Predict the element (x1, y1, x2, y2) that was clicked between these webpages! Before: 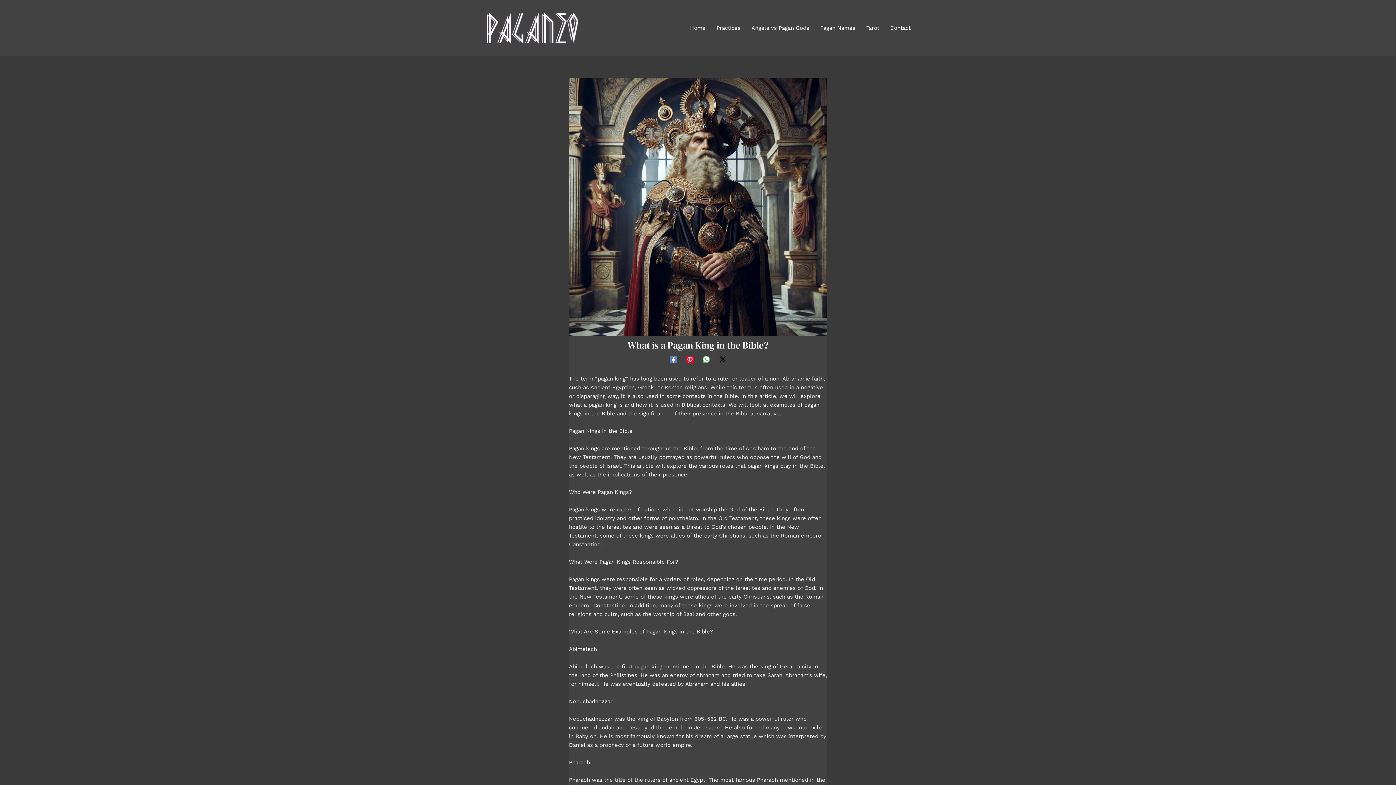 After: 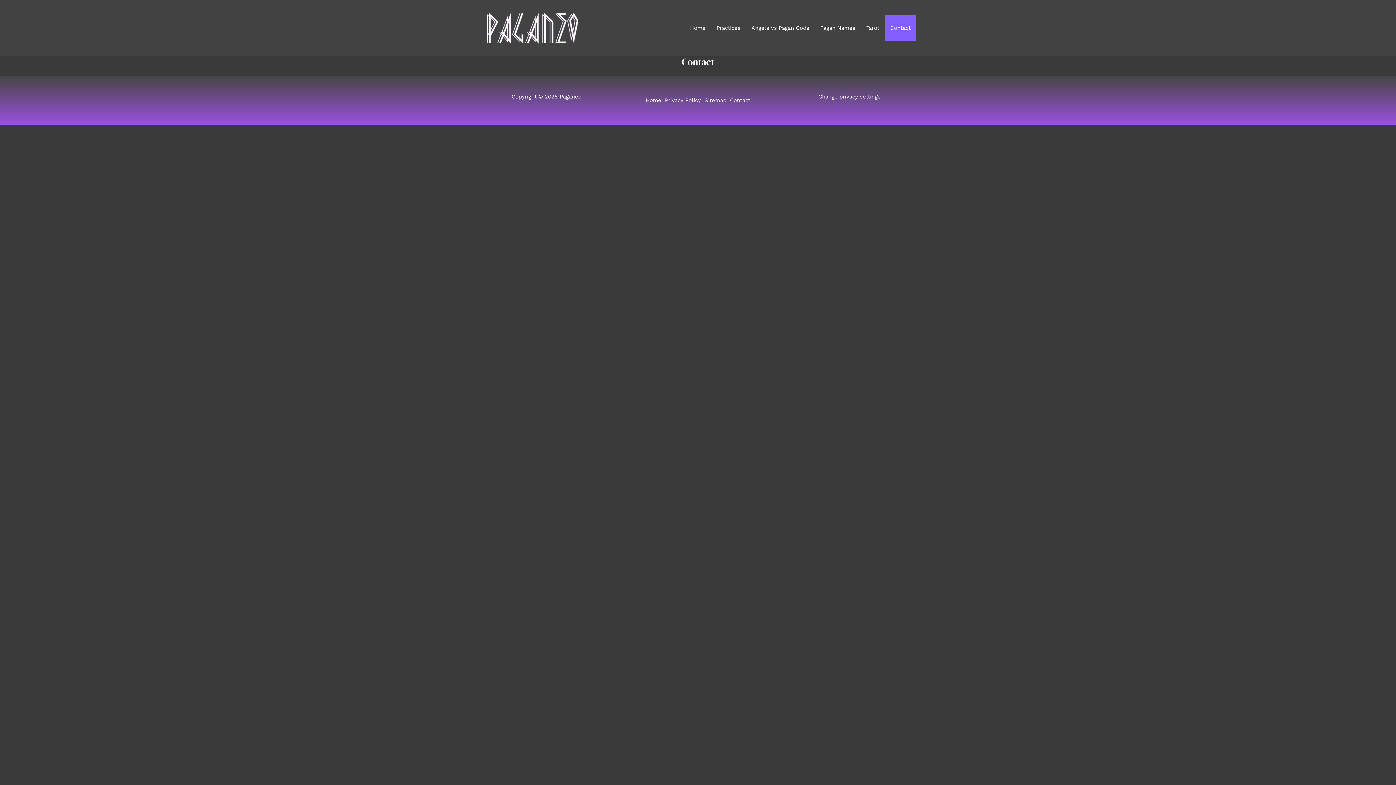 Action: bbox: (885, 15, 916, 40) label: Contact